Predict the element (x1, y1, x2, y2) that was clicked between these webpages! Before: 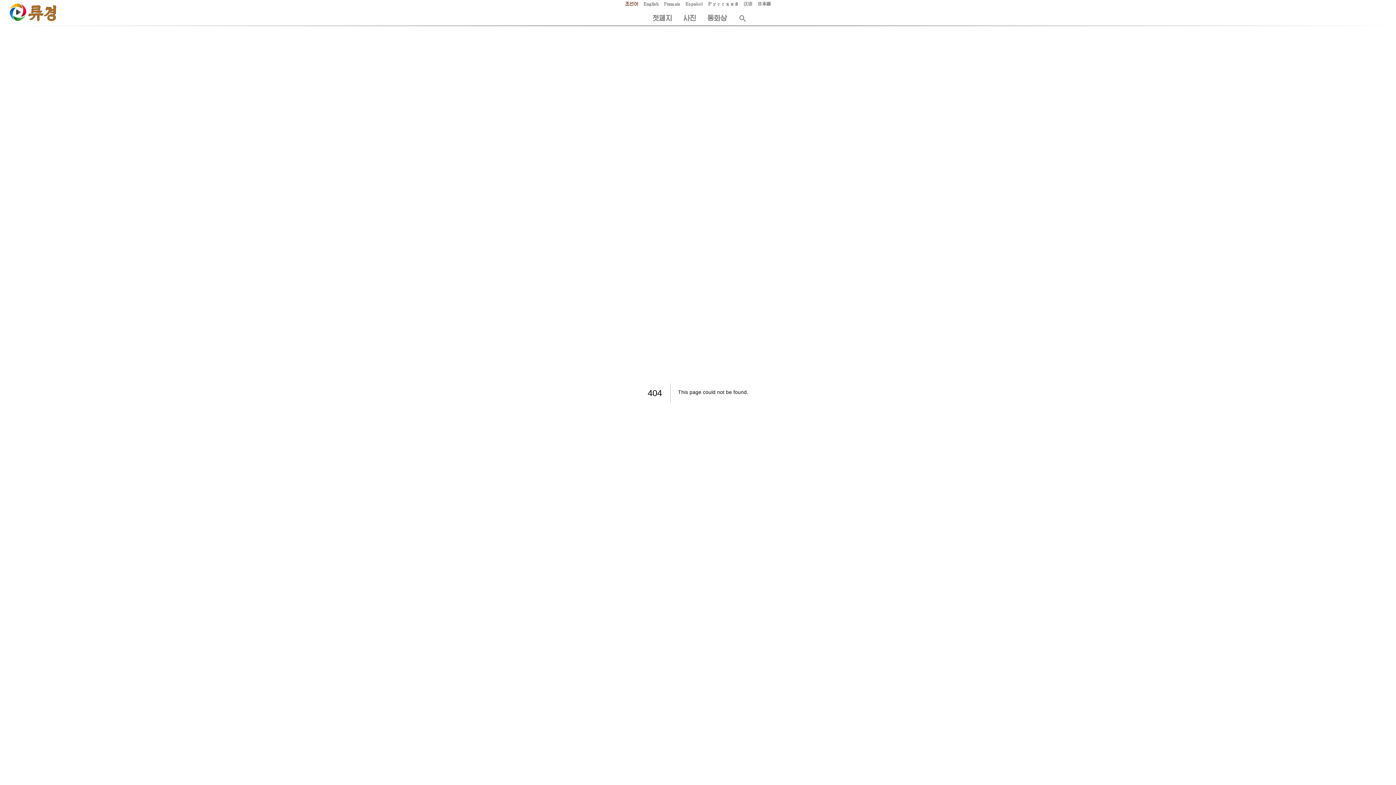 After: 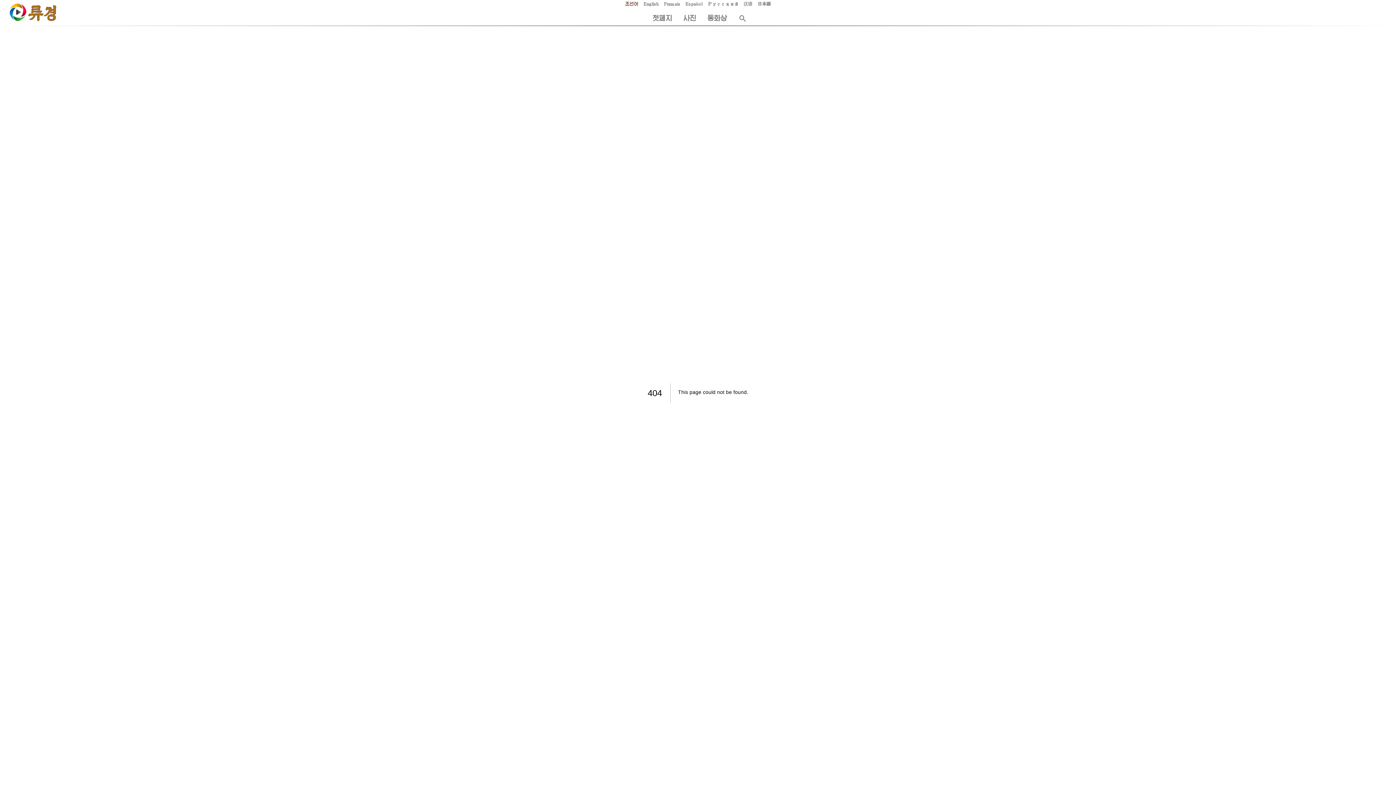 Action: bbox: (622, 0, 641, 8) label: 조선어